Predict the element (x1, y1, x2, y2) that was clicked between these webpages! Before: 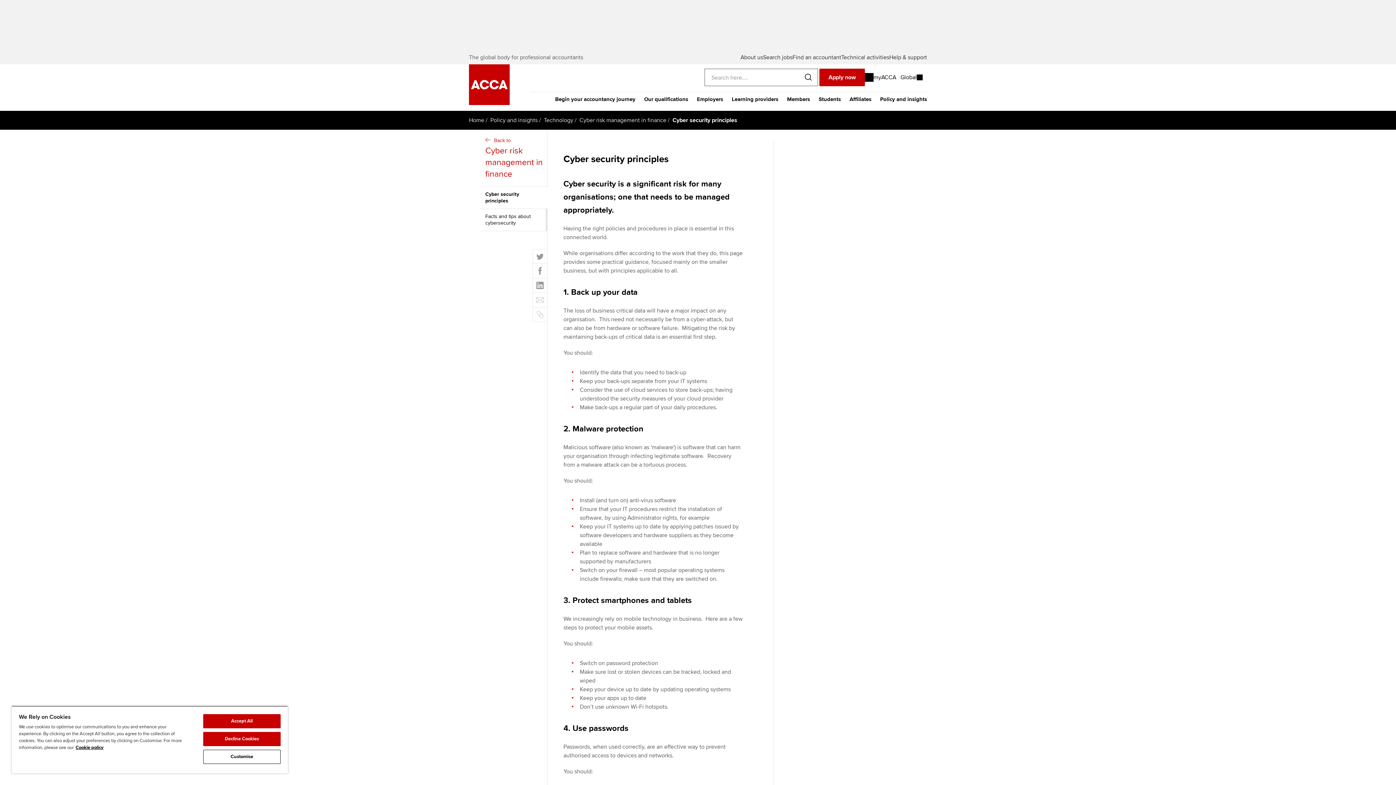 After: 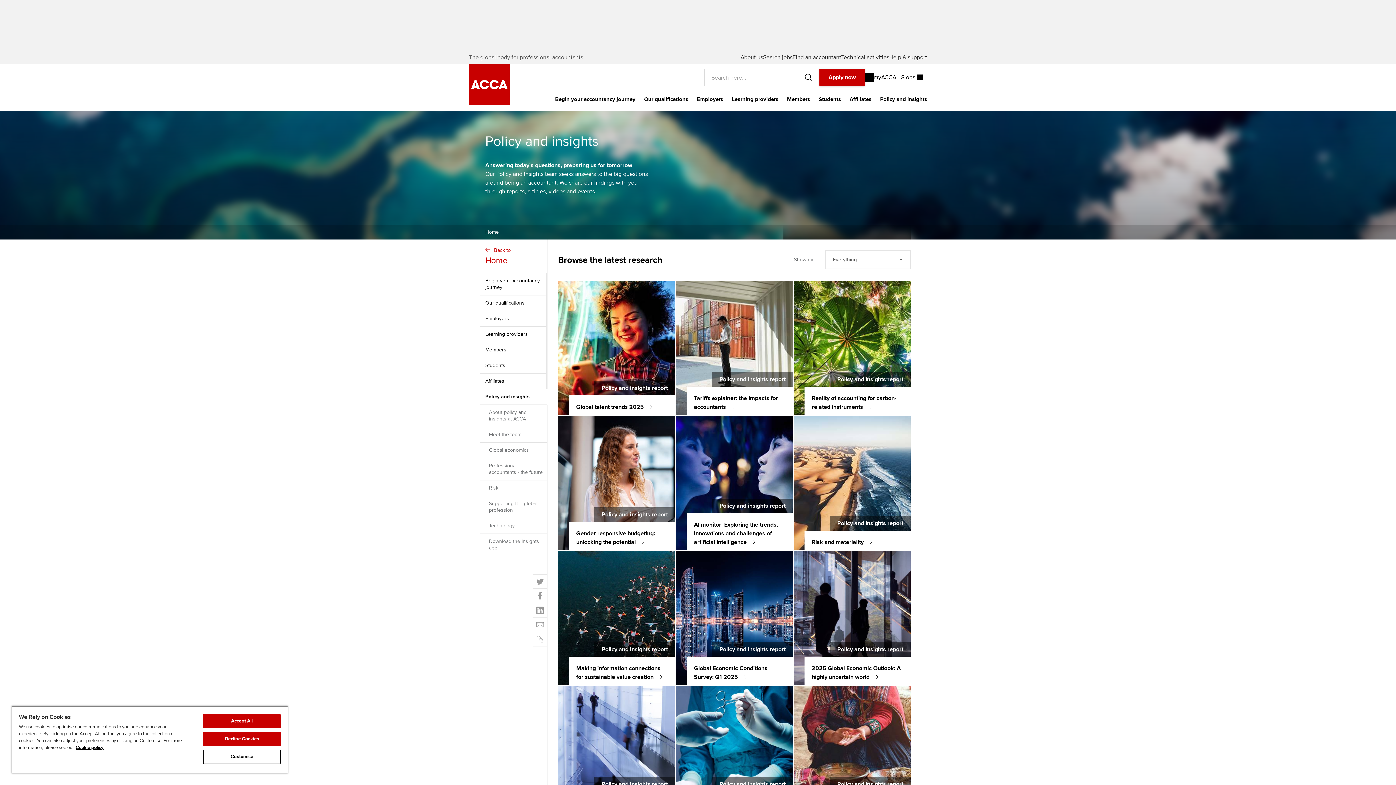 Action: bbox: (490, 116, 537, 124) label: Policy and insights